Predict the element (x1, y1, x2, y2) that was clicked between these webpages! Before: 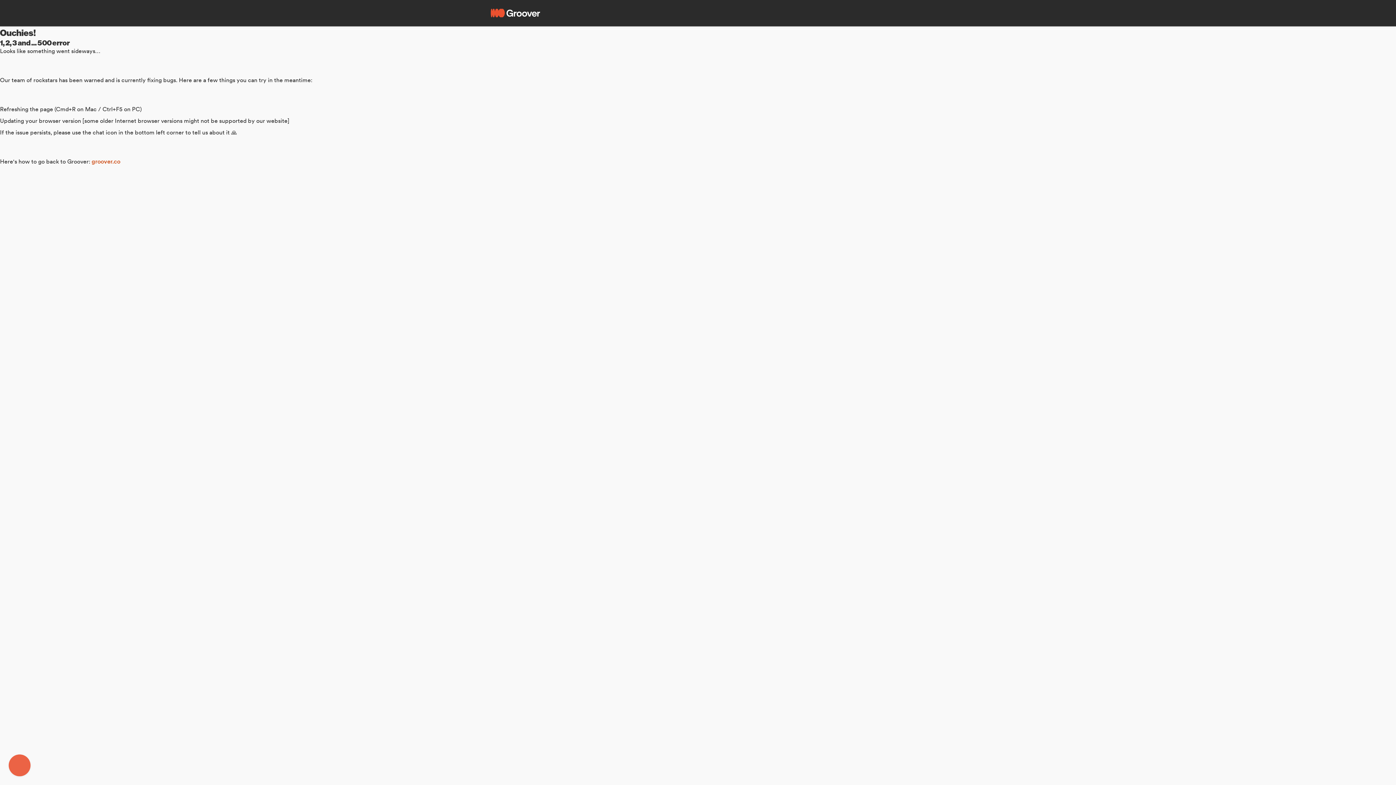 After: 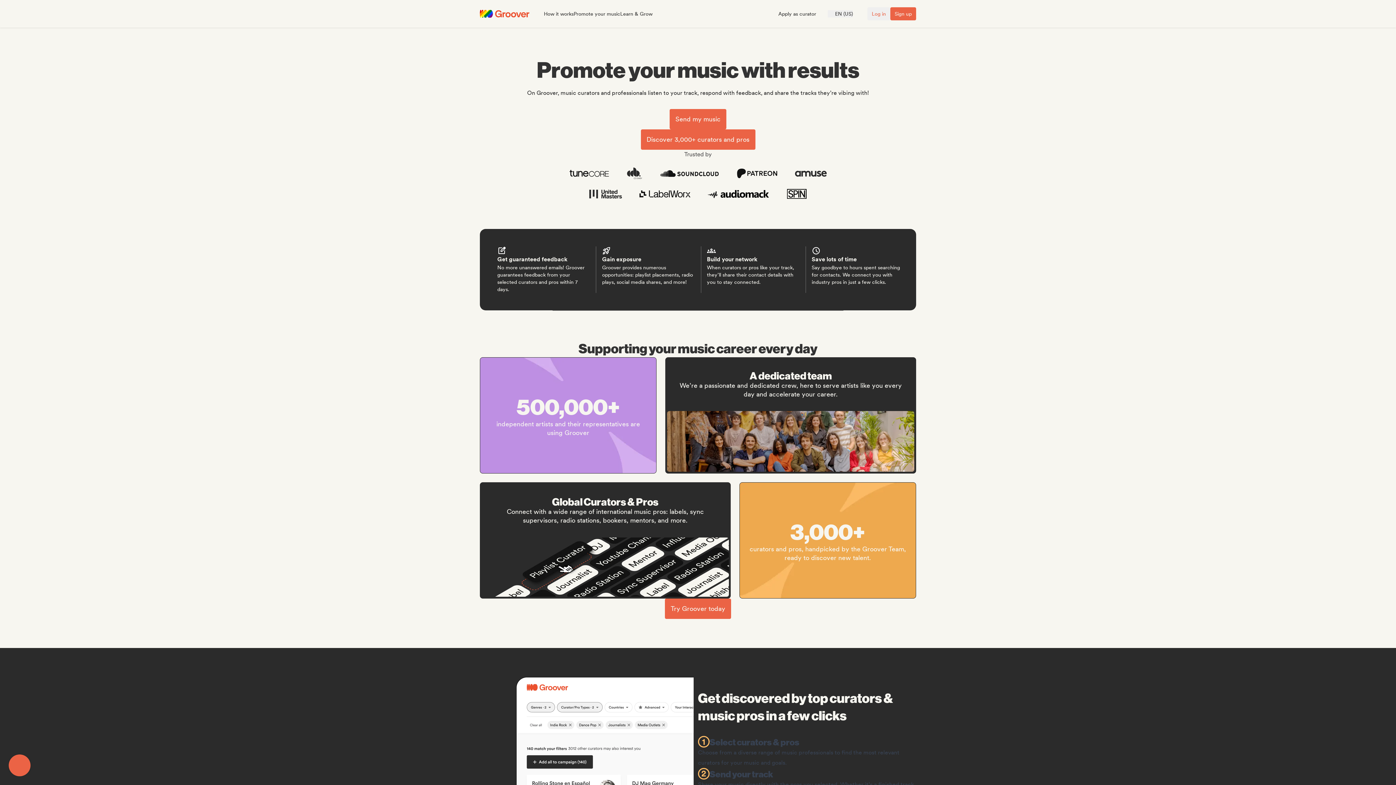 Action: bbox: (490, 6, 540, 20)